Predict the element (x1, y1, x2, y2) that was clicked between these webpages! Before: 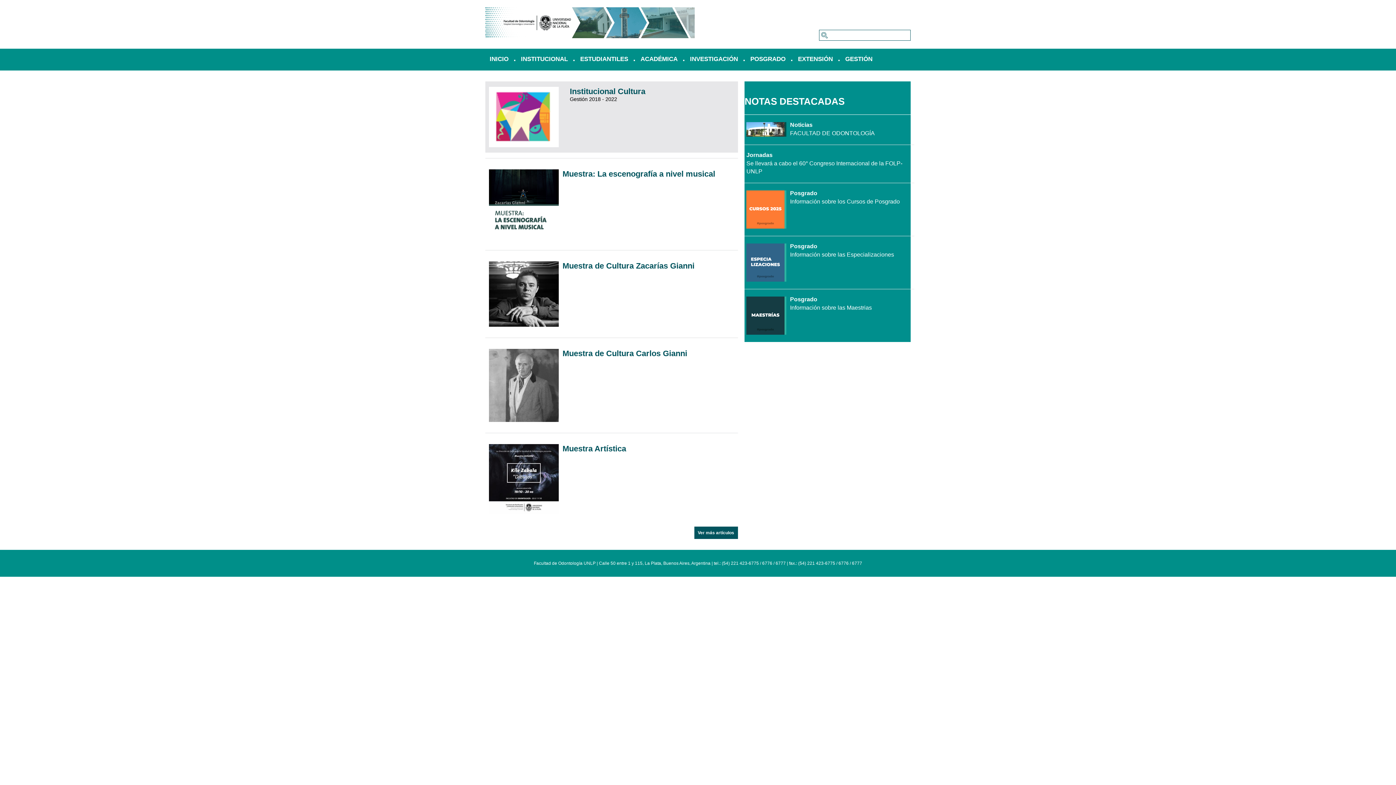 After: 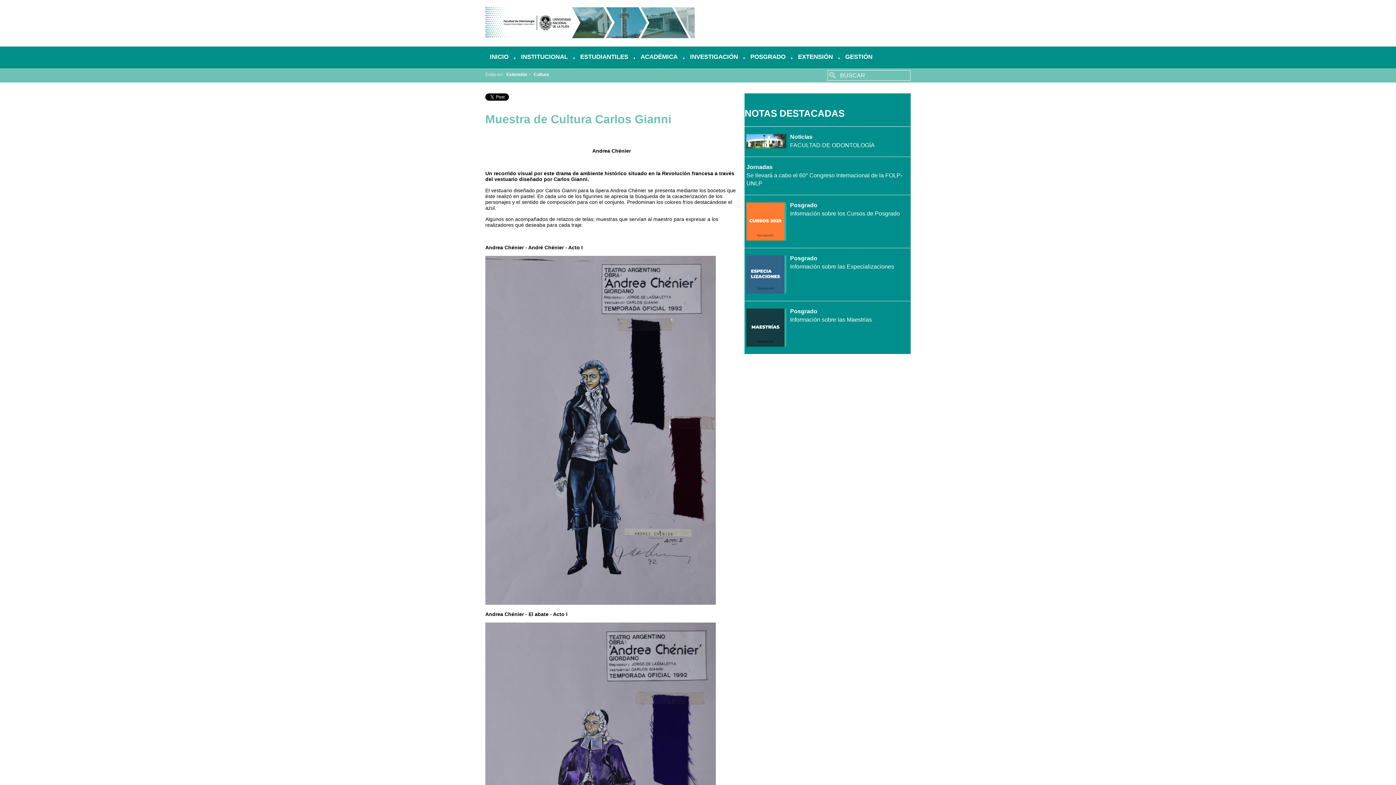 Action: bbox: (562, 348, 687, 358) label: Muestra de Cultura Carlos Gianni